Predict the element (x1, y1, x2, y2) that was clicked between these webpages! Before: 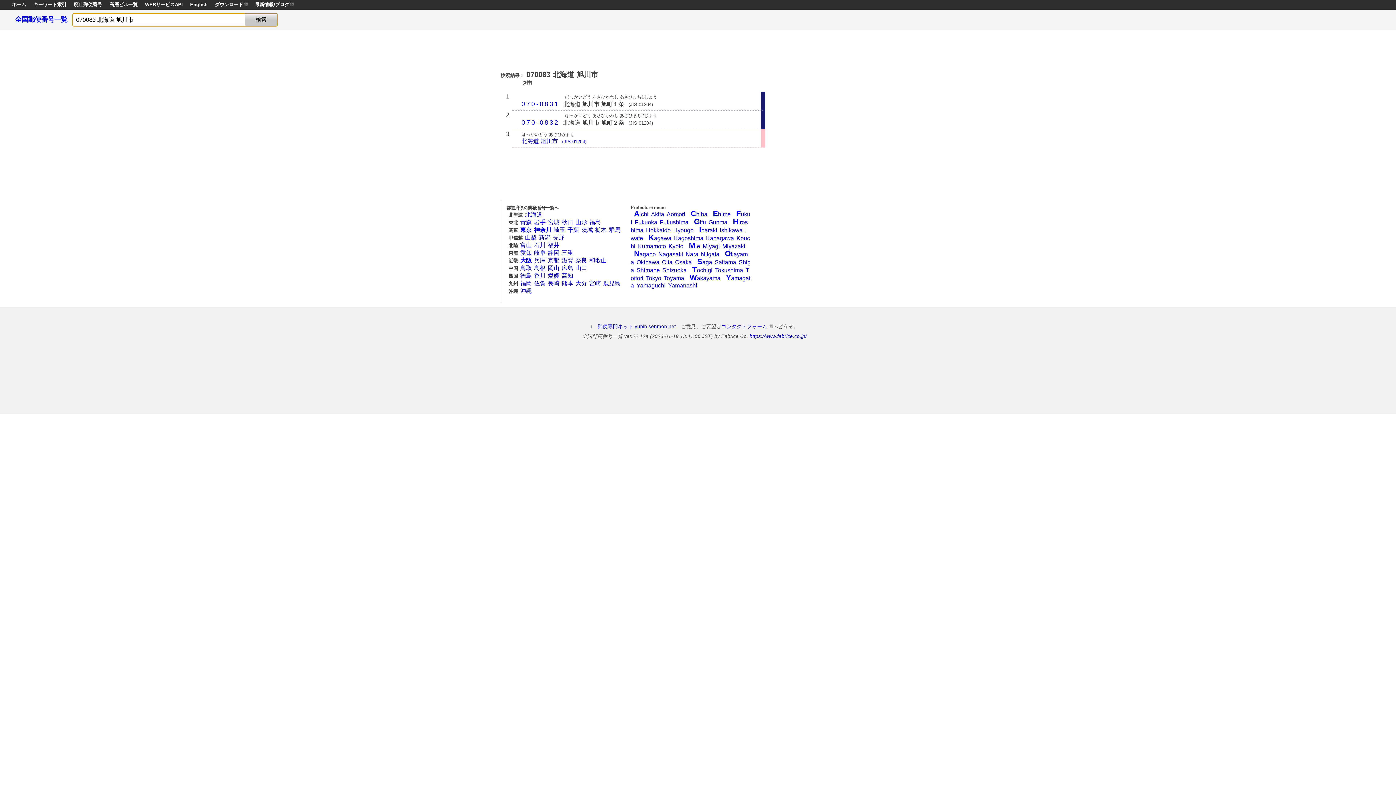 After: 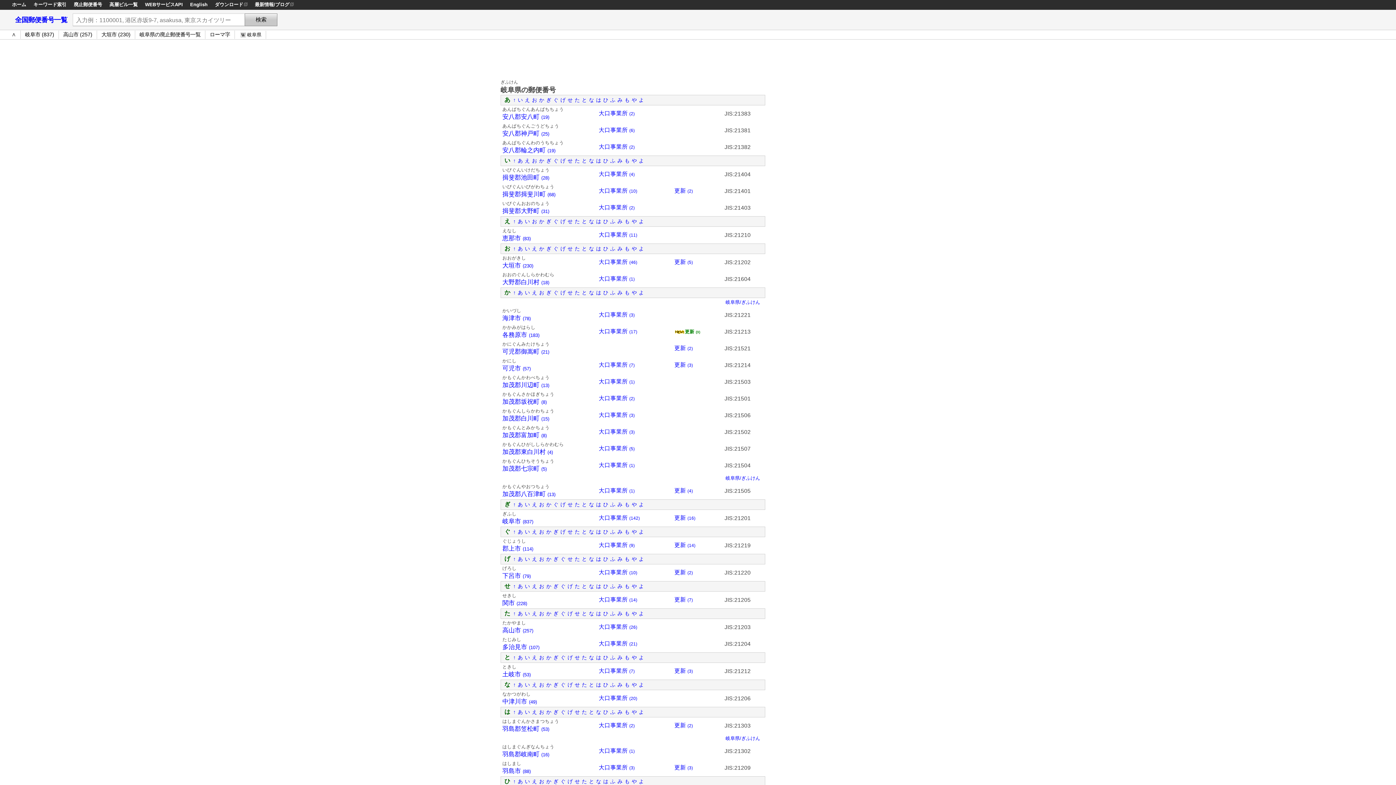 Action: bbox: (532, 249, 545, 255) label: 岐阜